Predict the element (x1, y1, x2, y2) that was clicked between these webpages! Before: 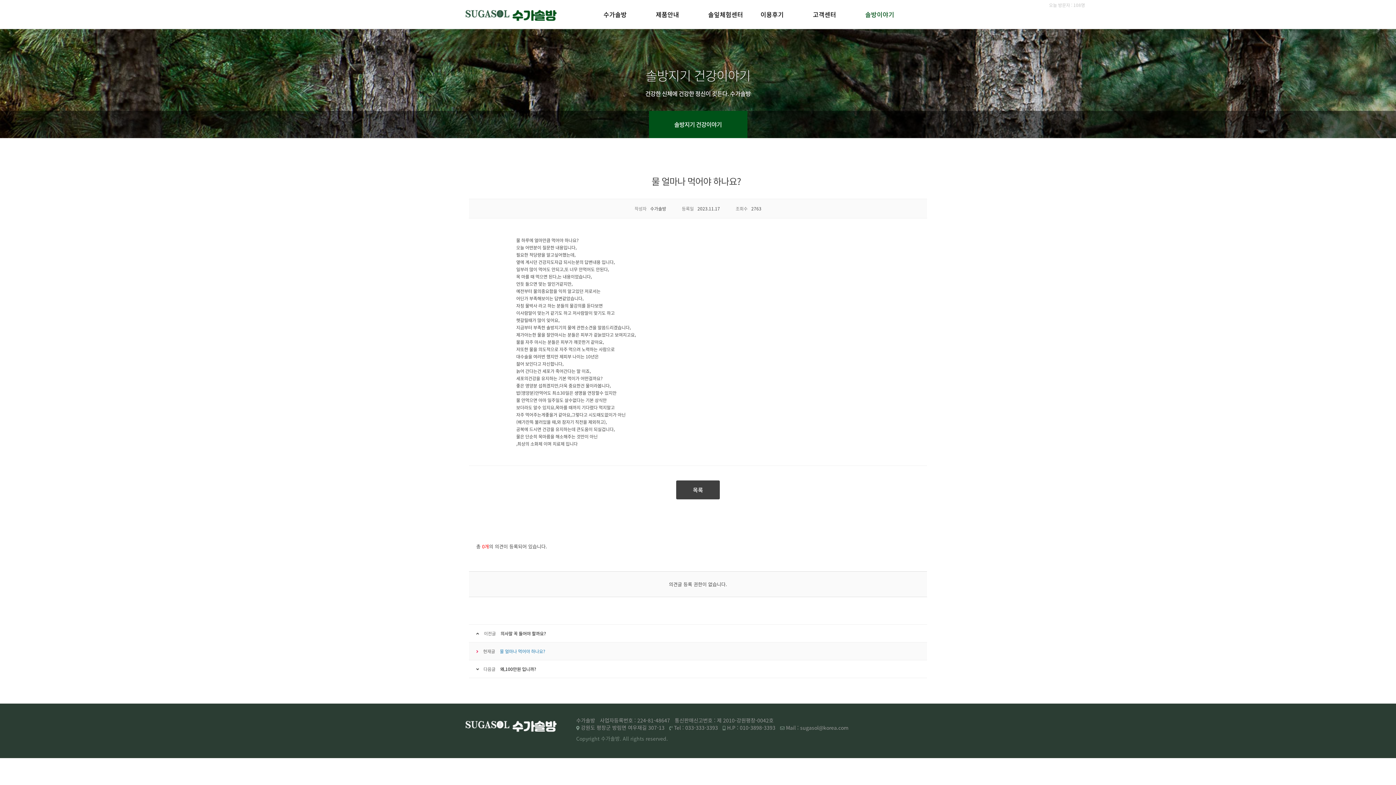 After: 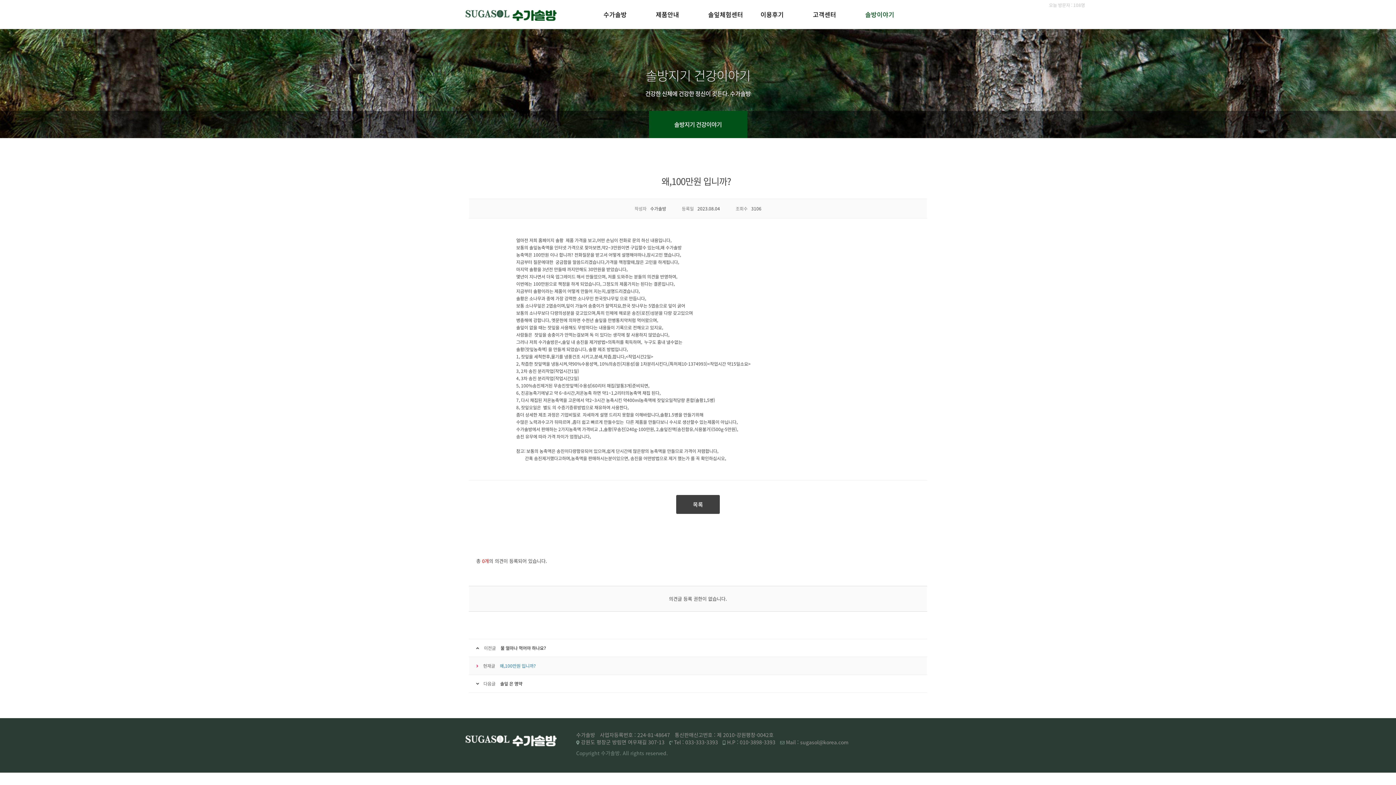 Action: label: 왜,100만원 입니까? bbox: (500, 666, 536, 672)